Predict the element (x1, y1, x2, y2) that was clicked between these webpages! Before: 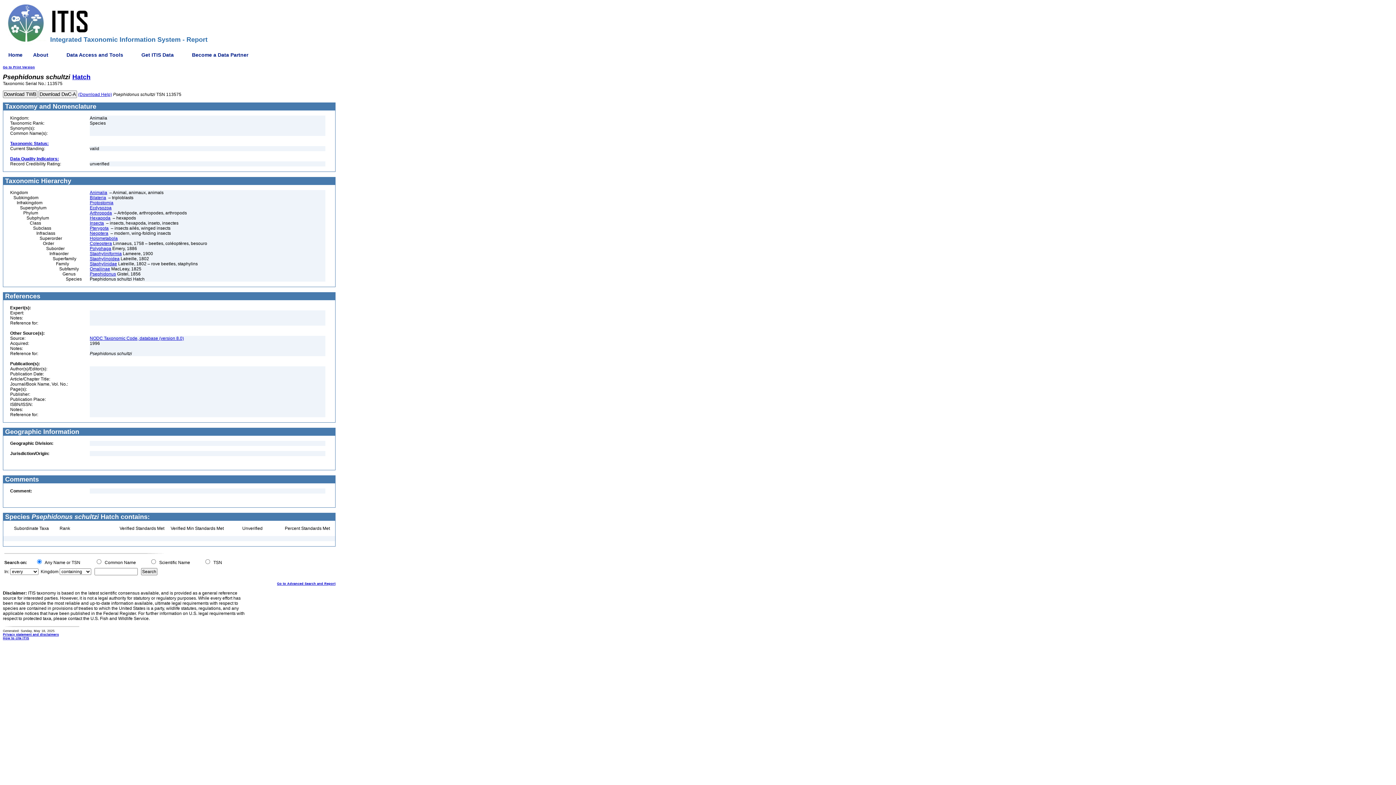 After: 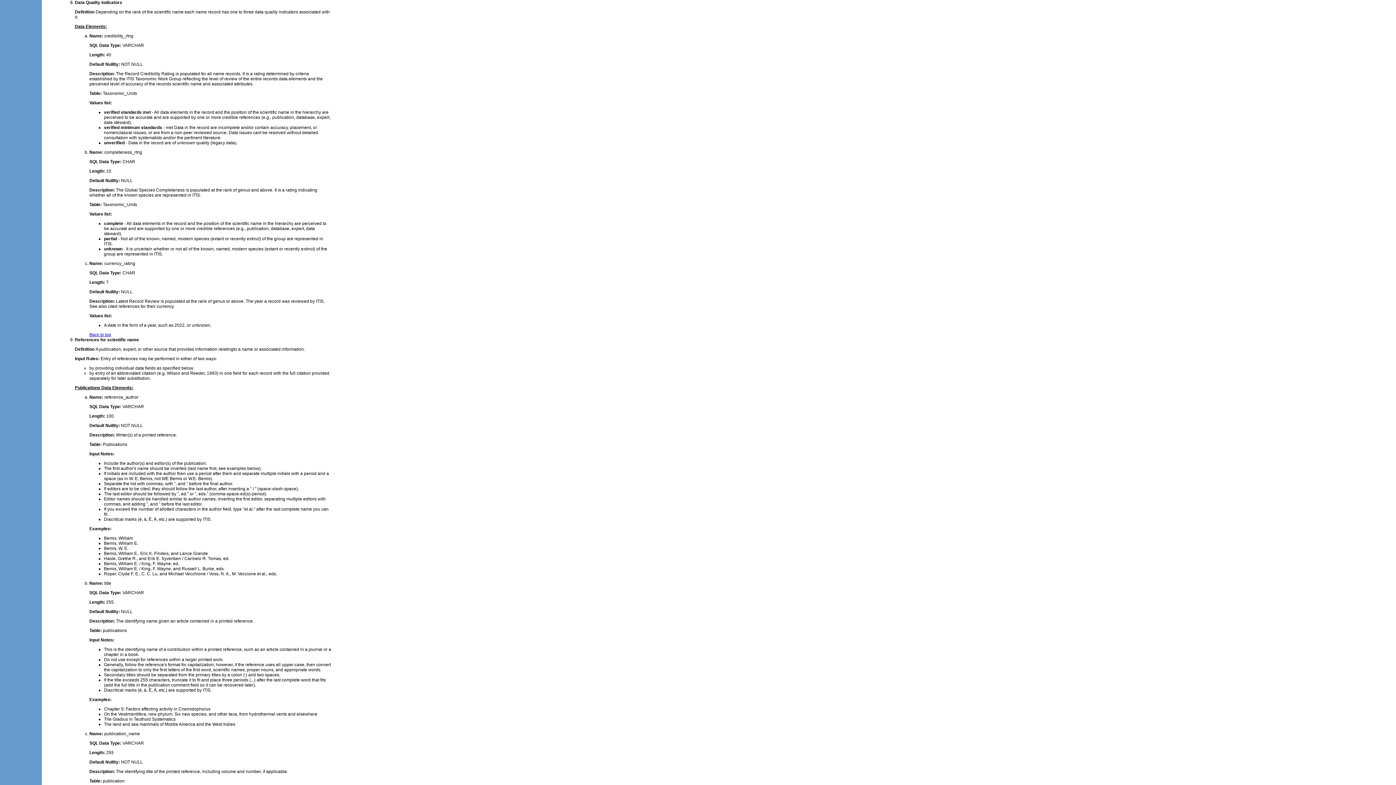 Action: bbox: (10, 156, 58, 161) label: Data Quality Indicators: